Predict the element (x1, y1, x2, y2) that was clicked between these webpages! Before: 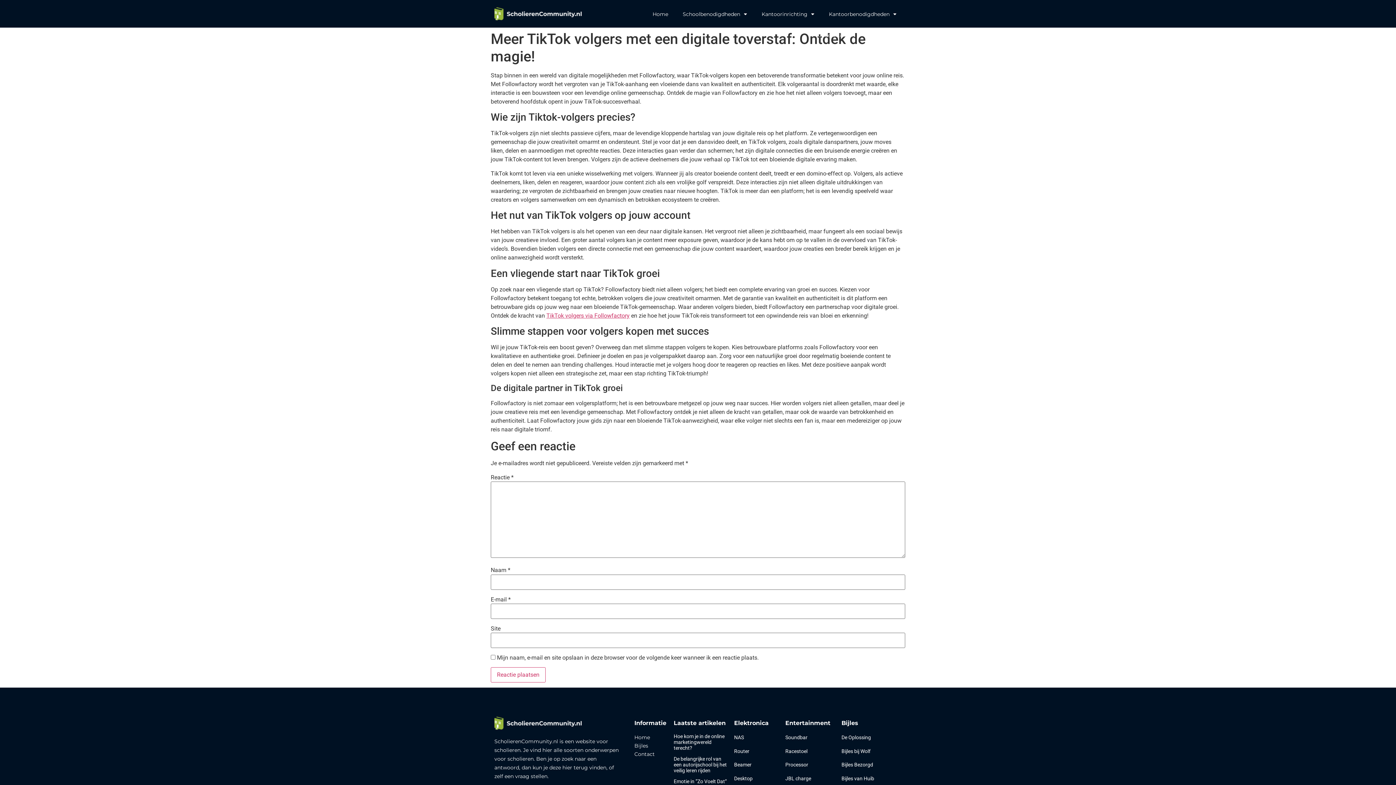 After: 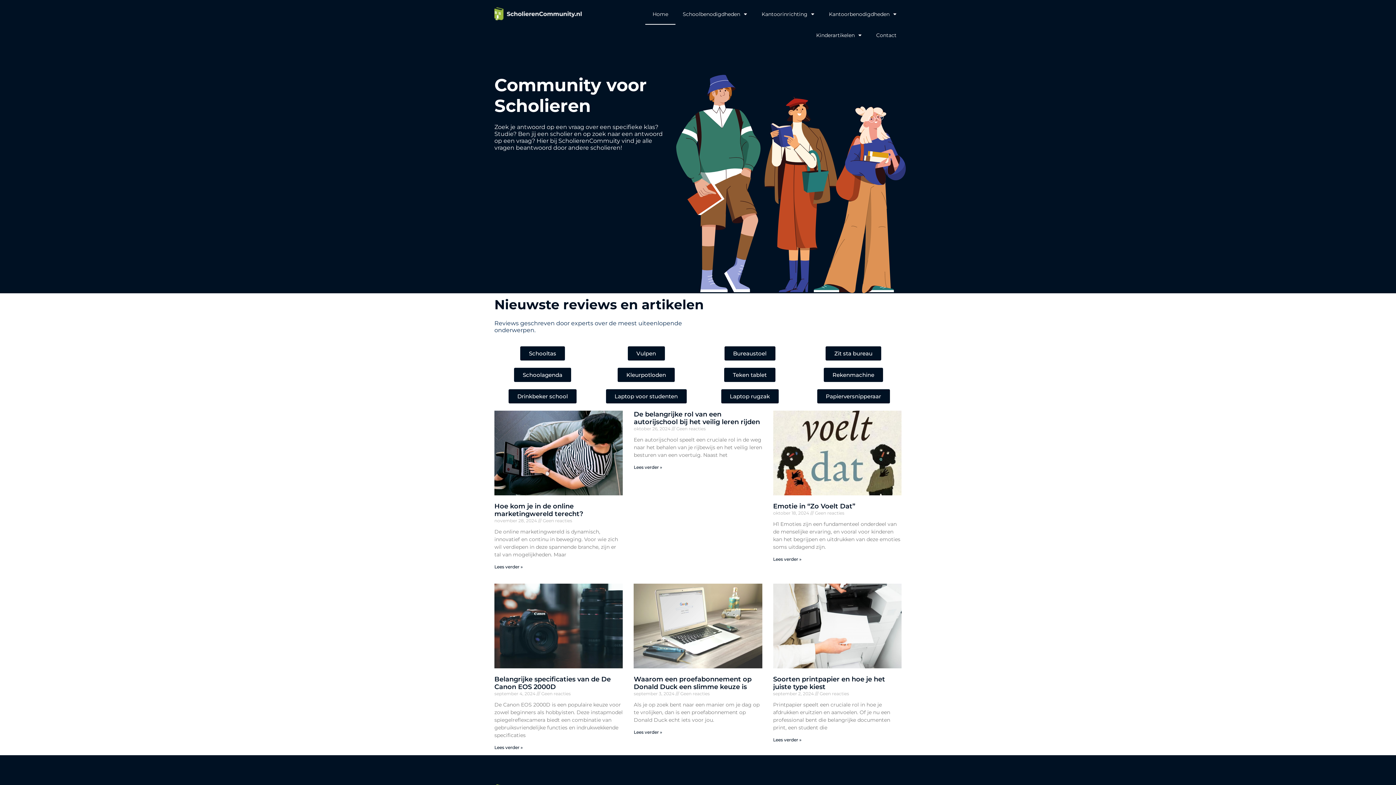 Action: bbox: (634, 734, 650, 741) label: Home